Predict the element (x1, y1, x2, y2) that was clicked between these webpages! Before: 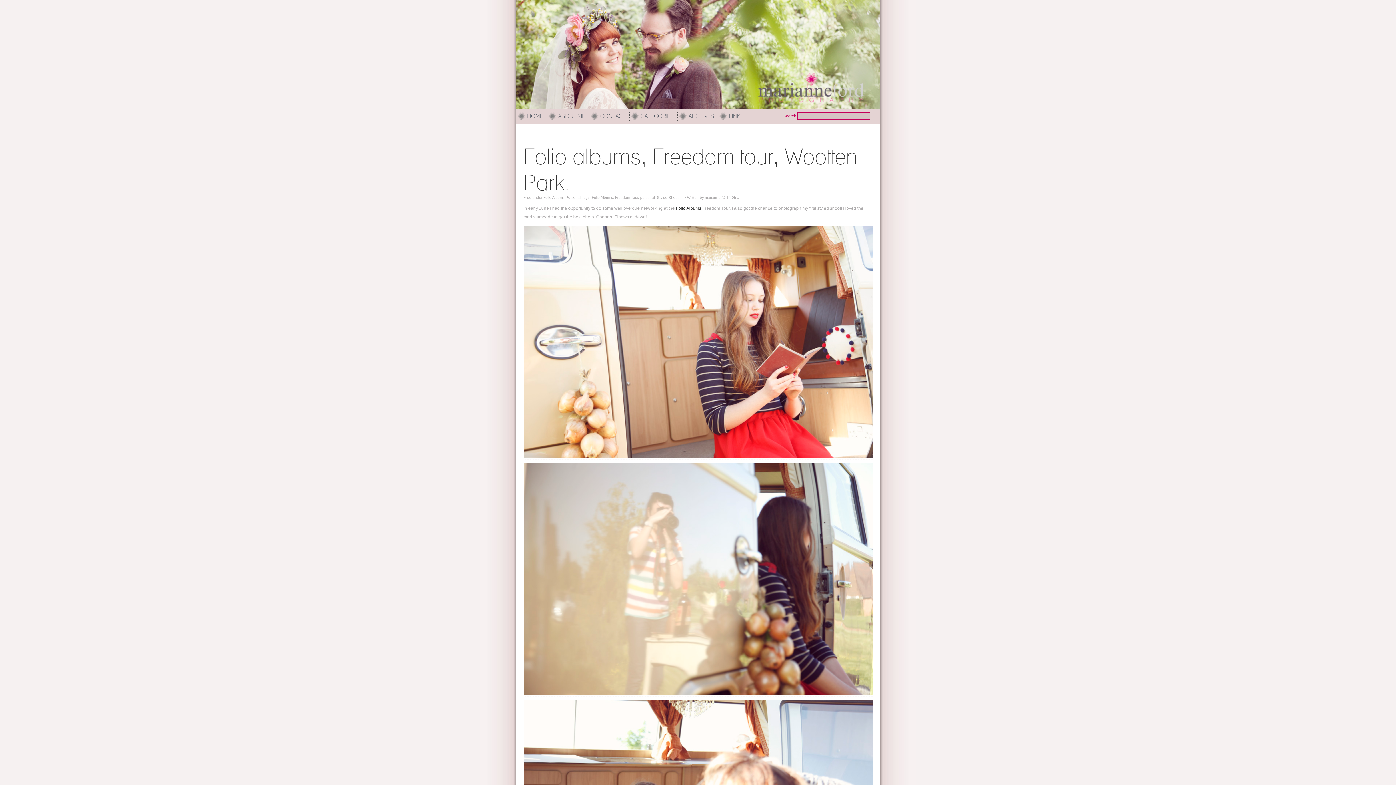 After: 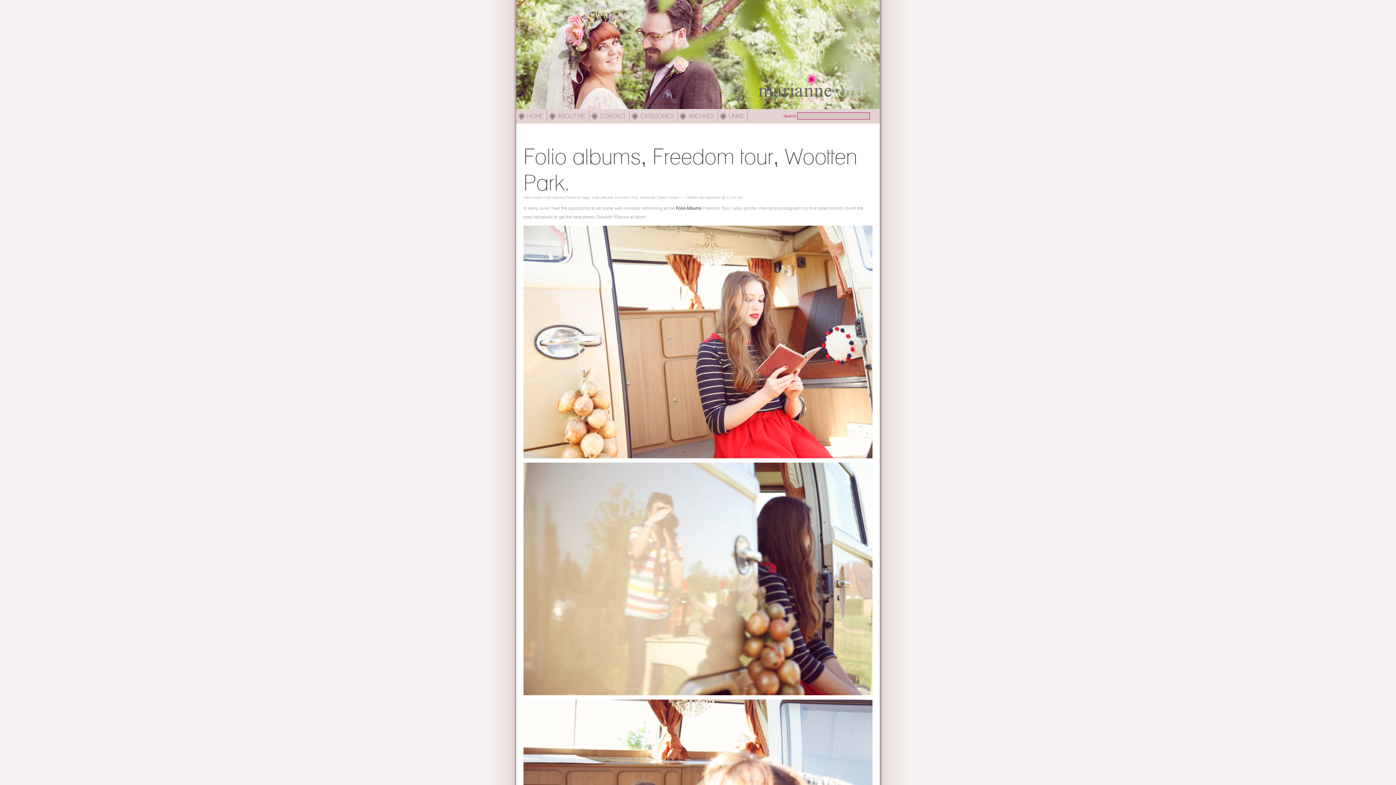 Action: bbox: (615, 195, 638, 199) label: Freedom Tour